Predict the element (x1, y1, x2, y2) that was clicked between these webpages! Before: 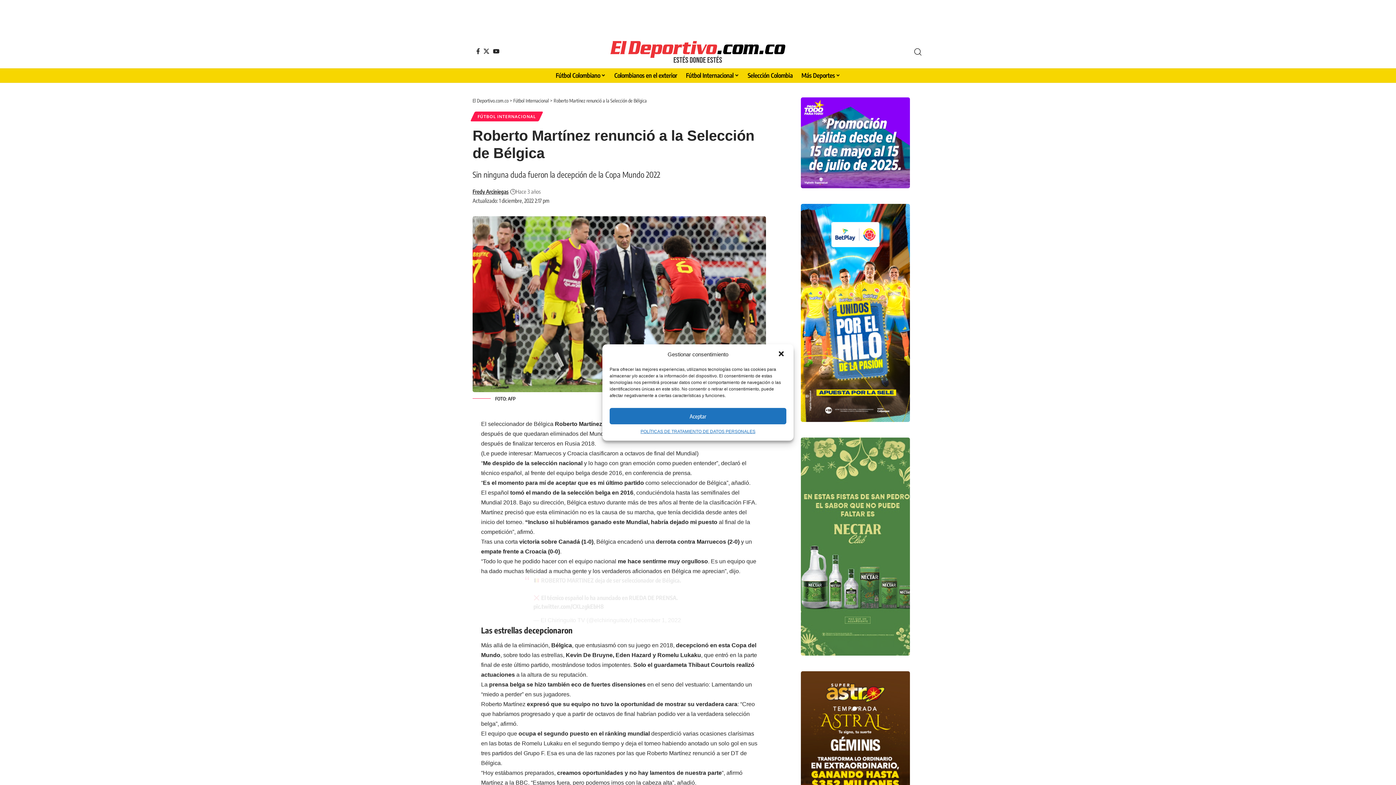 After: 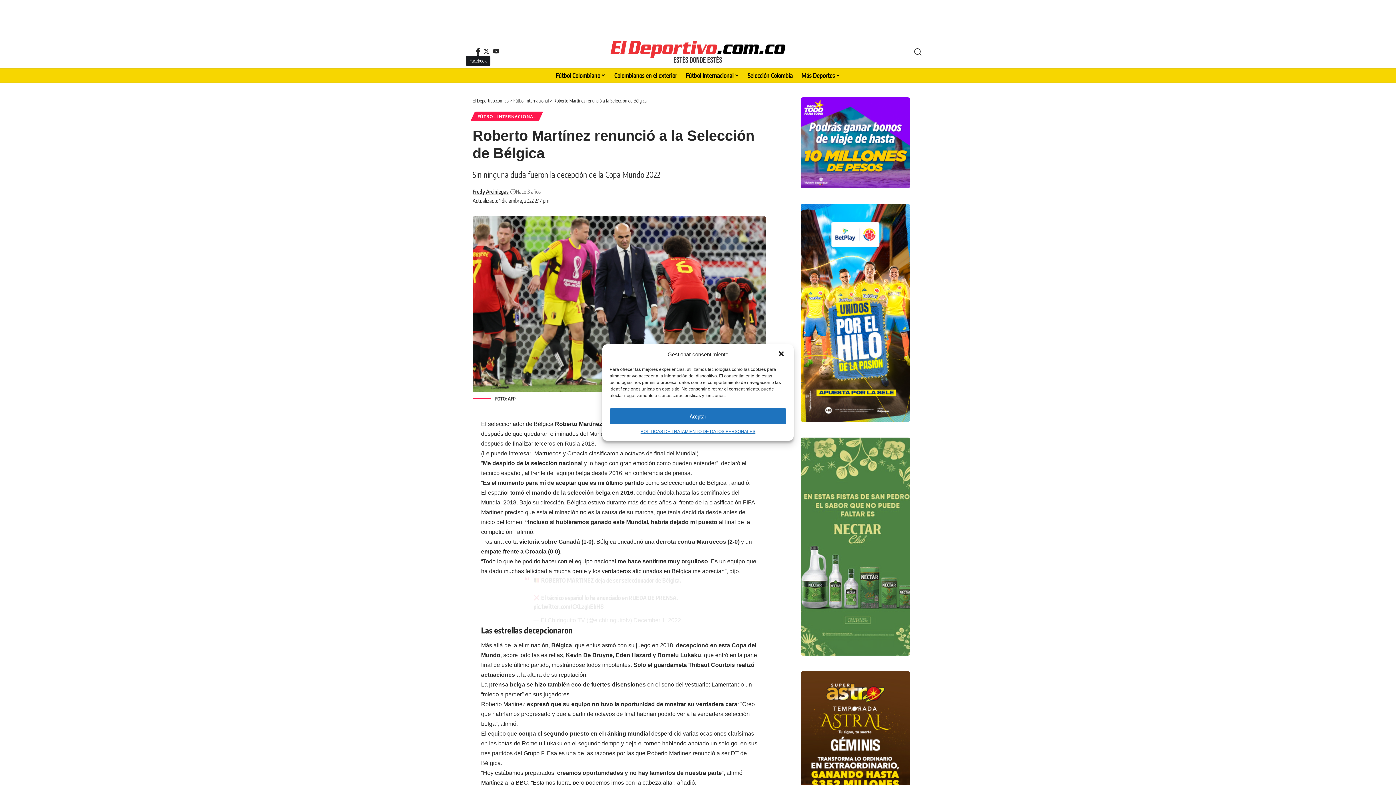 Action: label: Facebook bbox: (474, 48, 481, 54)